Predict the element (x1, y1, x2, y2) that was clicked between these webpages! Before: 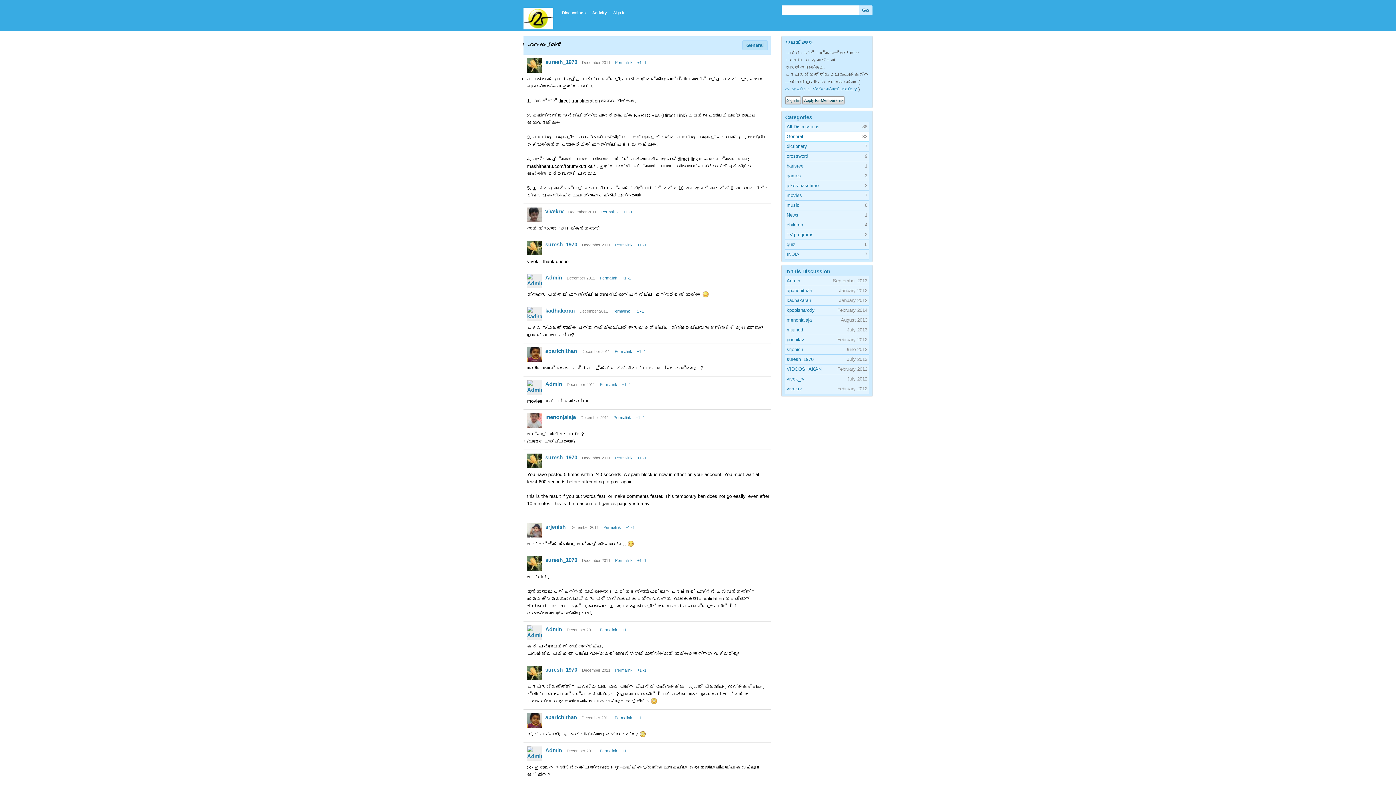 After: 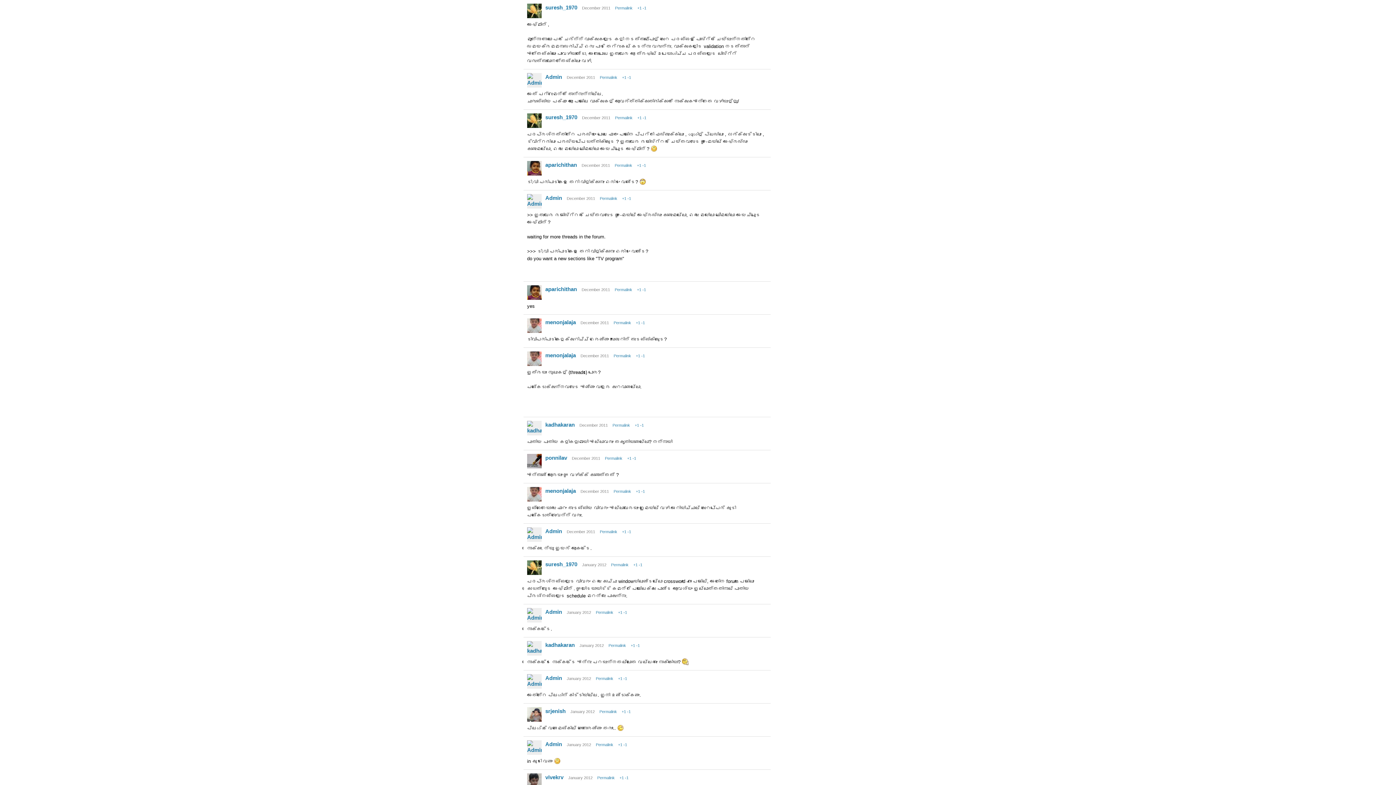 Action: label: Permalink bbox: (615, 558, 632, 562)